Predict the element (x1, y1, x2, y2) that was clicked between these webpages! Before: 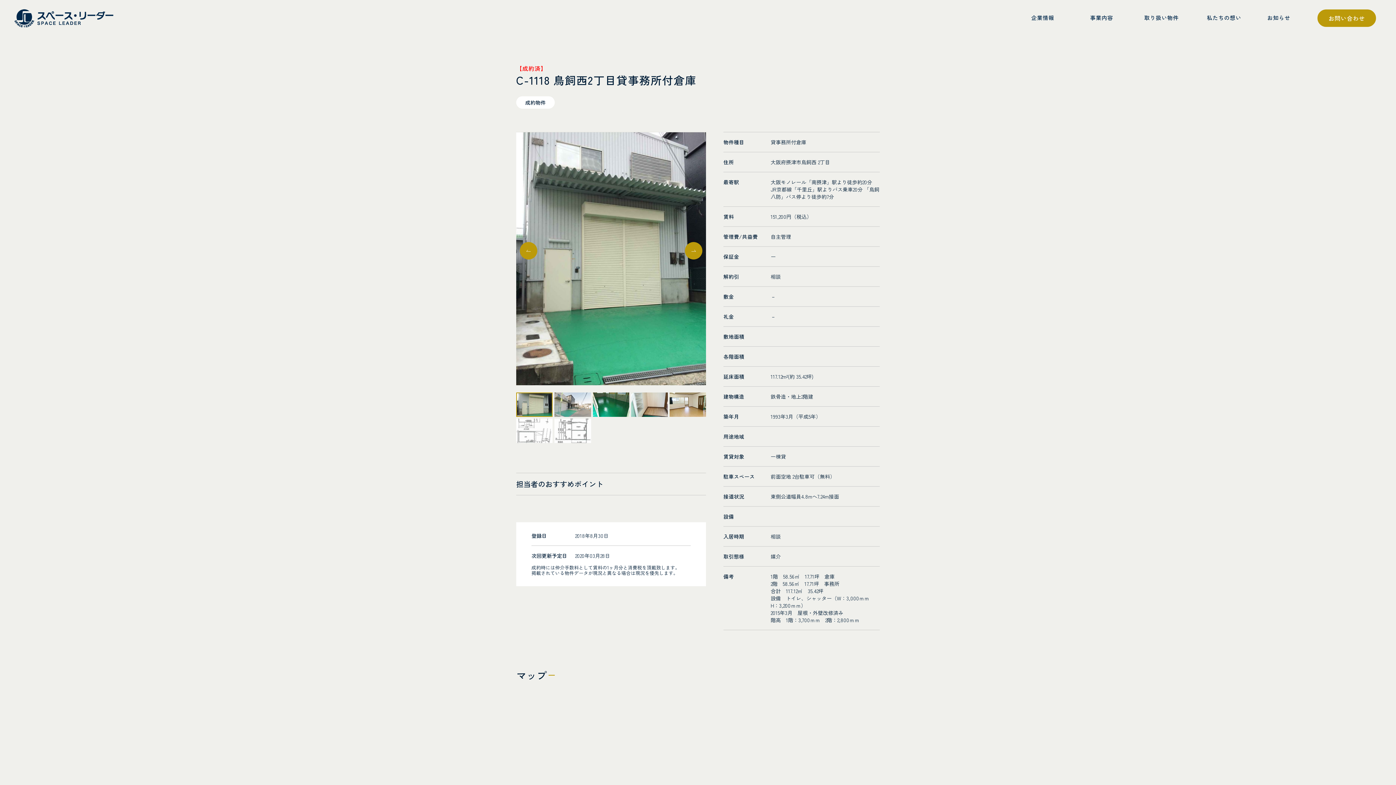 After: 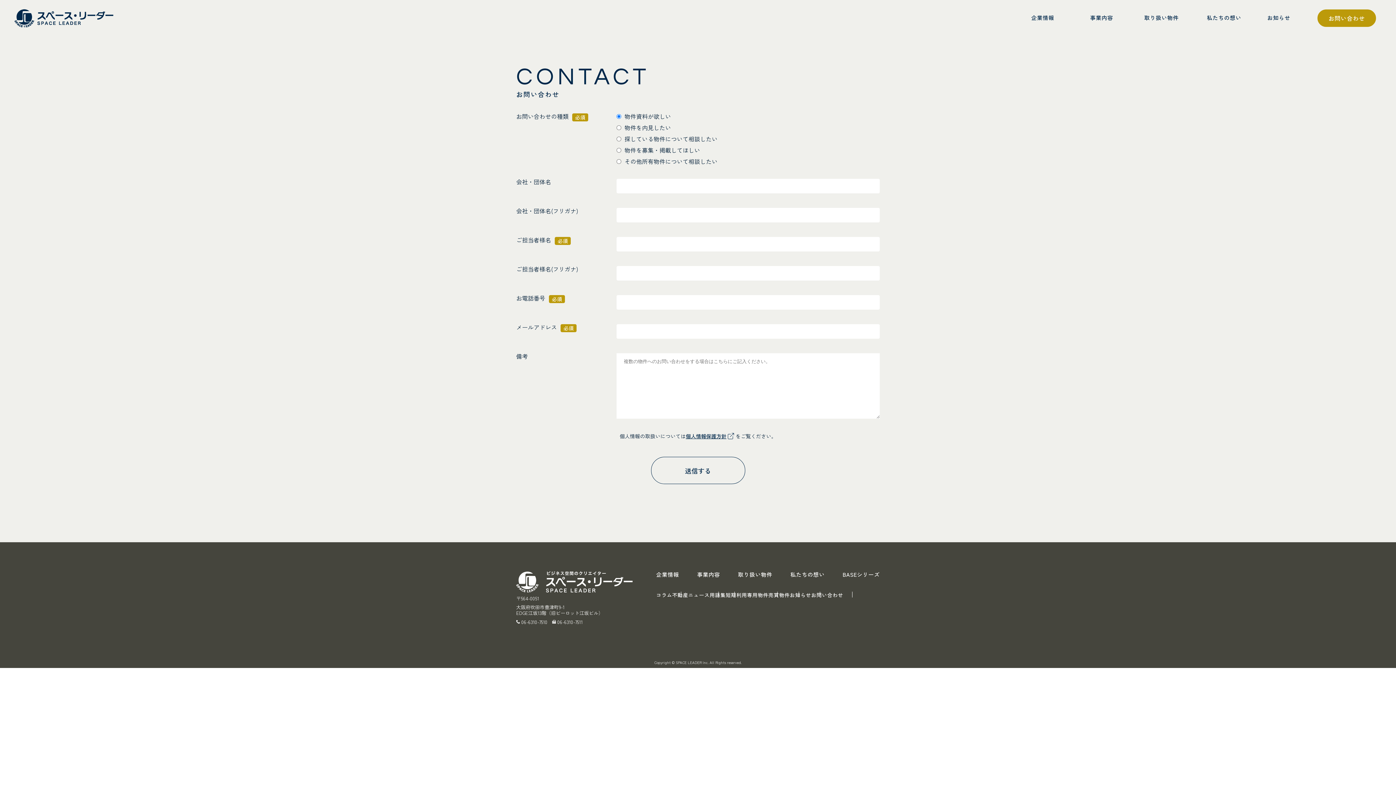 Action: label: お問い合わせ bbox: (1317, 9, 1376, 26)